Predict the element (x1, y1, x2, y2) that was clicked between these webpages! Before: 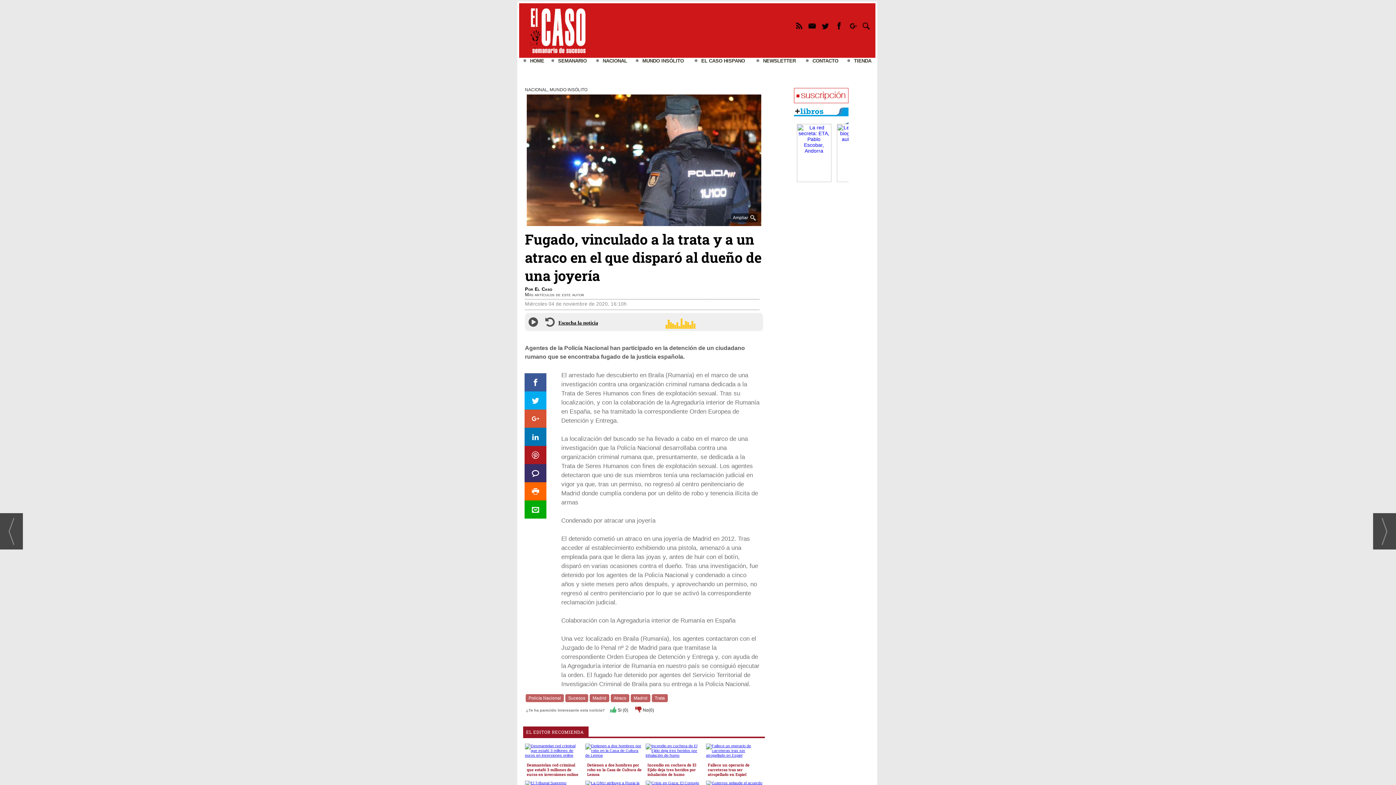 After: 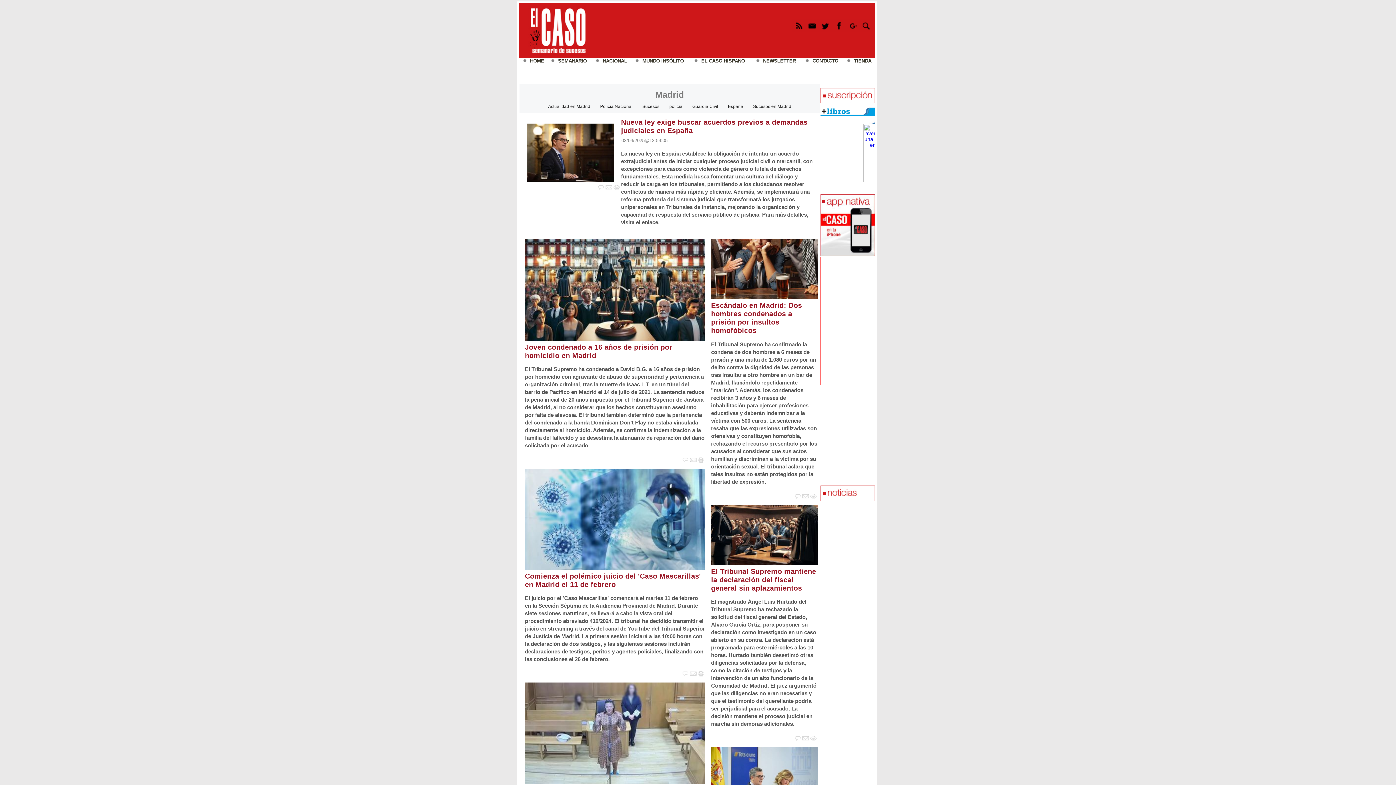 Action: bbox: (630, 694, 650, 702) label: Madrid